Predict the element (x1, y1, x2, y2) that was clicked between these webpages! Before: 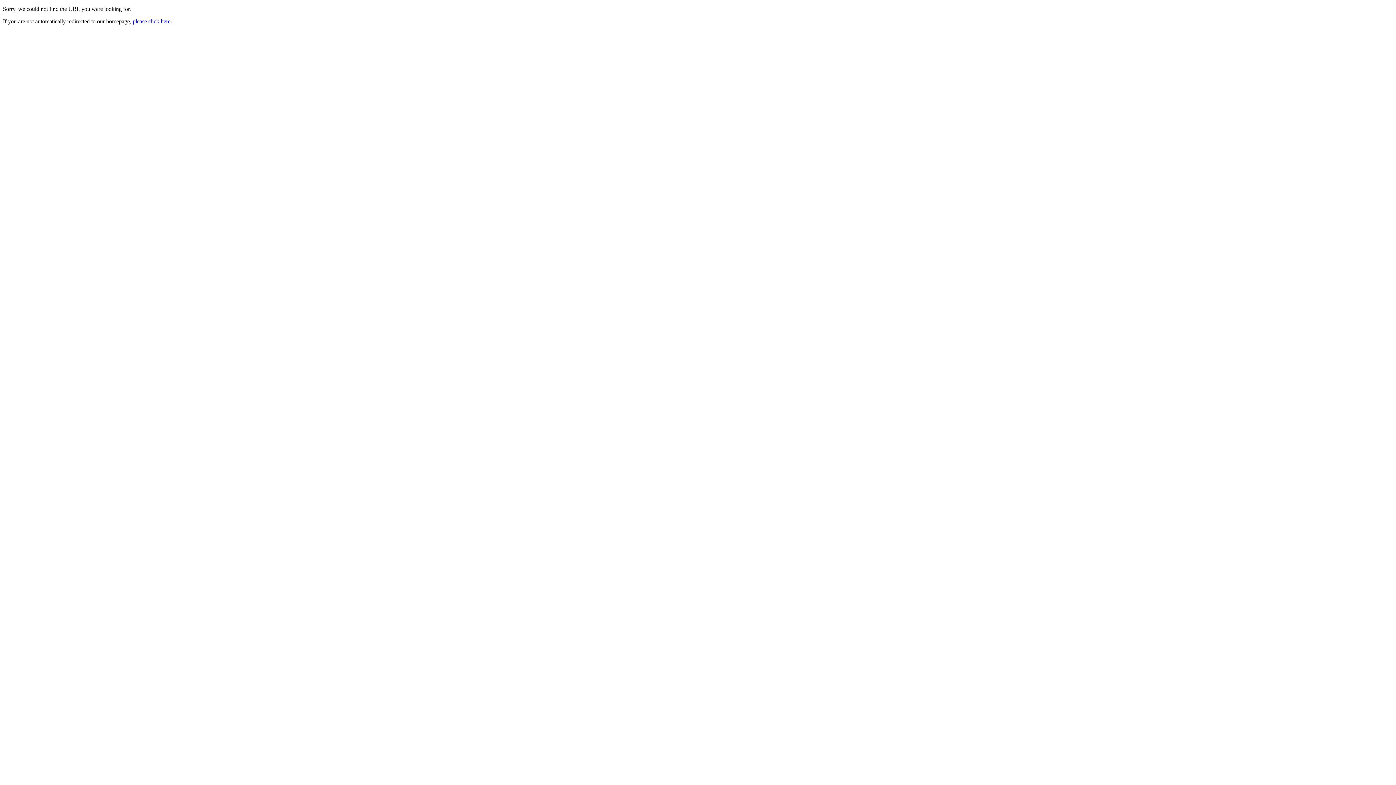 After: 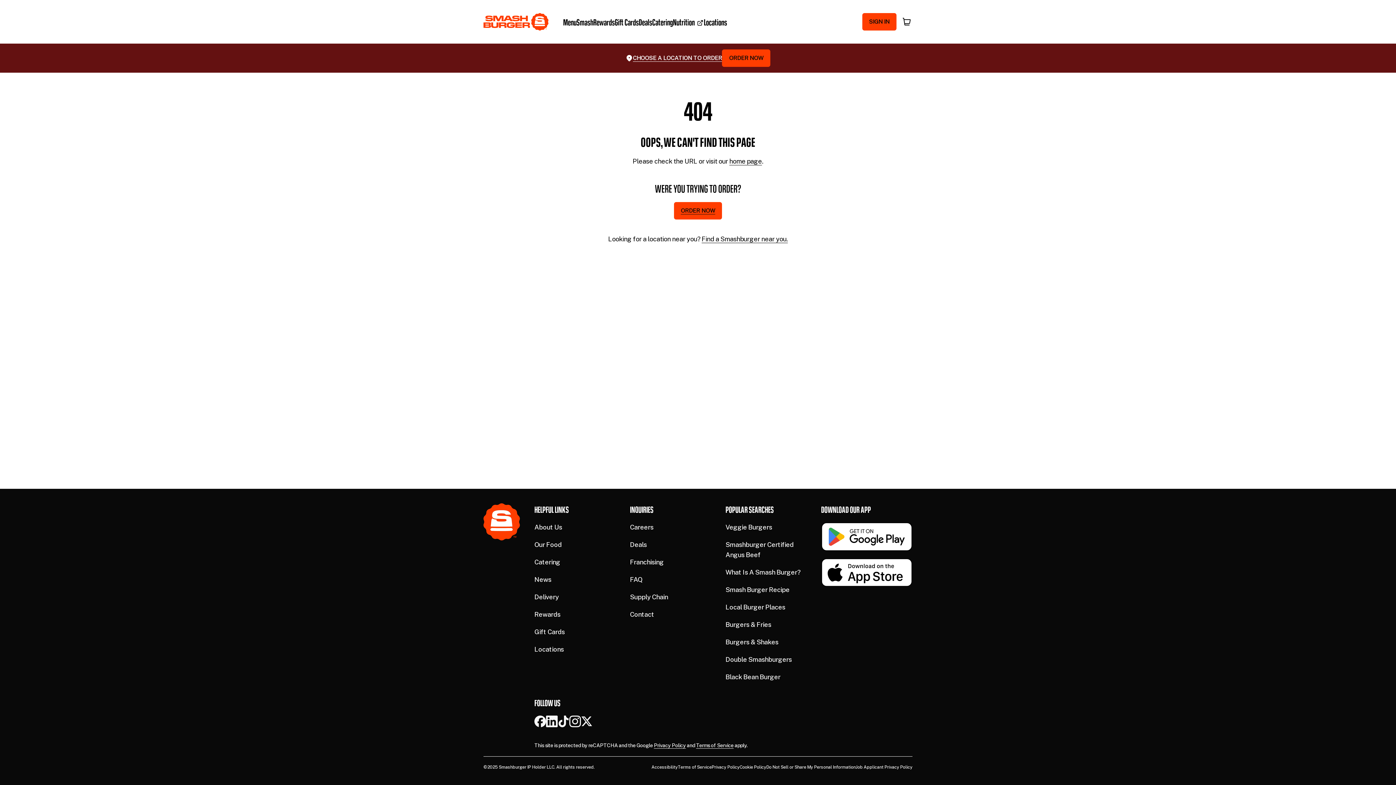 Action: label: please click here. bbox: (132, 18, 172, 24)